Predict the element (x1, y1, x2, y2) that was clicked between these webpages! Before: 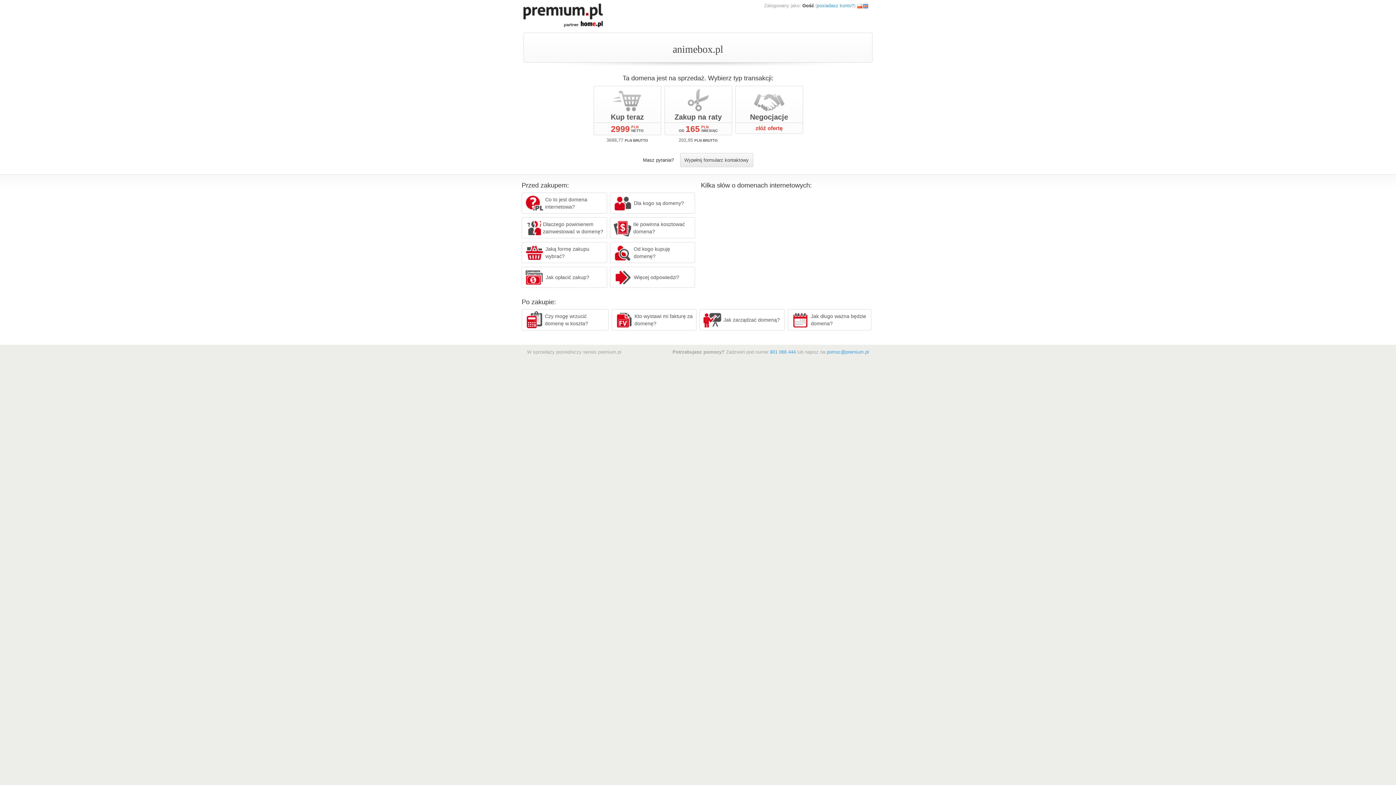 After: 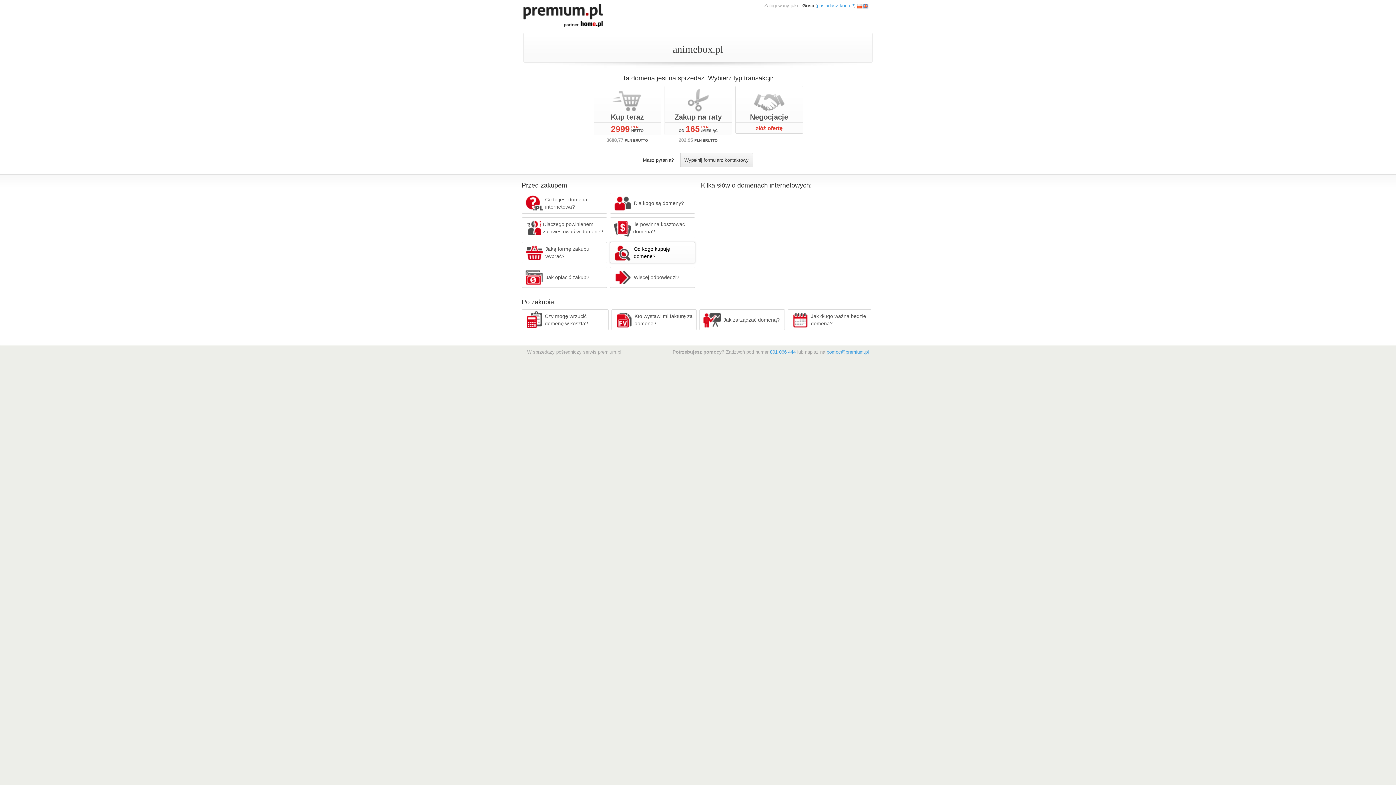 Action: label: Od kogo kupuję domenę? bbox: (610, 242, 695, 263)